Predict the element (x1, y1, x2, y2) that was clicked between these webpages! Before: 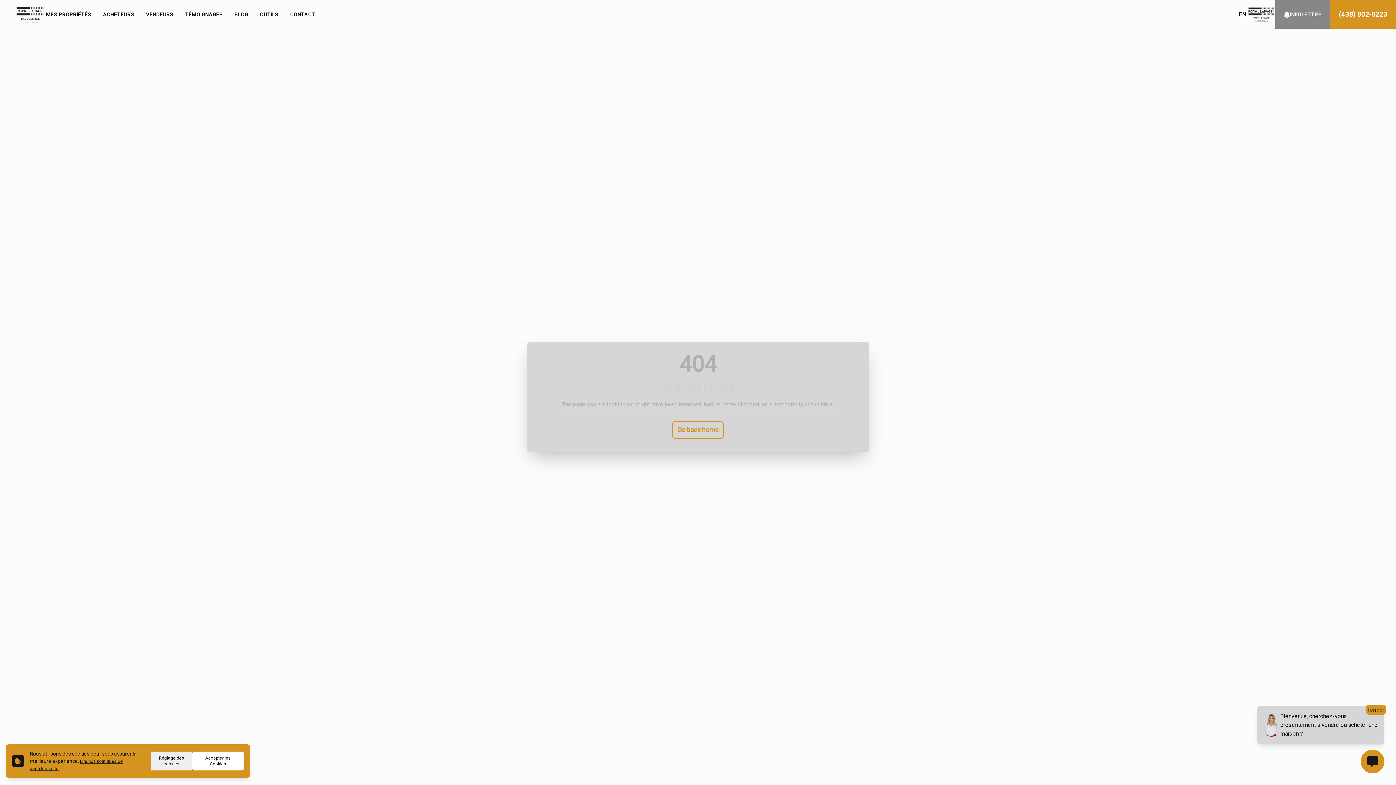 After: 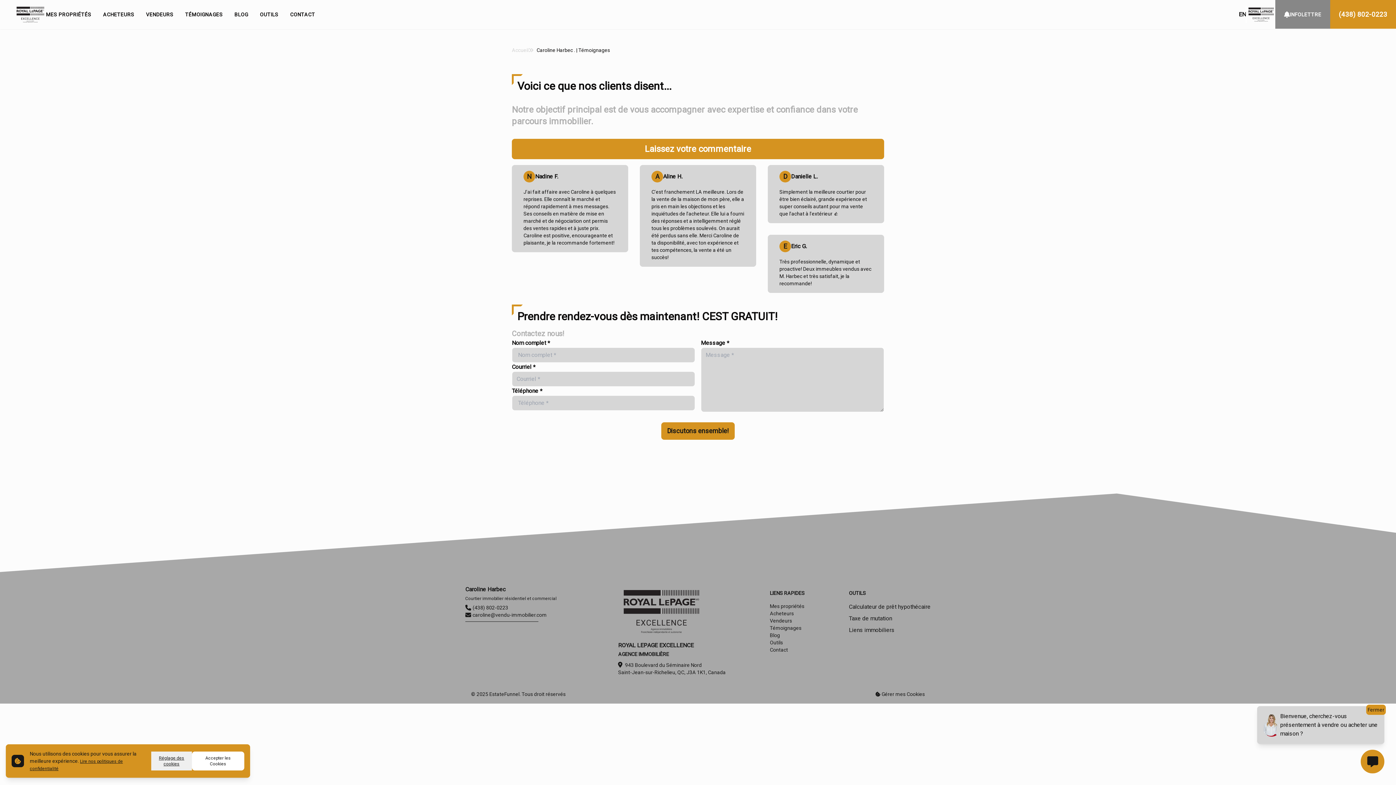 Action: label: TÉMOIGNAGES bbox: (185, 11, 222, 17)